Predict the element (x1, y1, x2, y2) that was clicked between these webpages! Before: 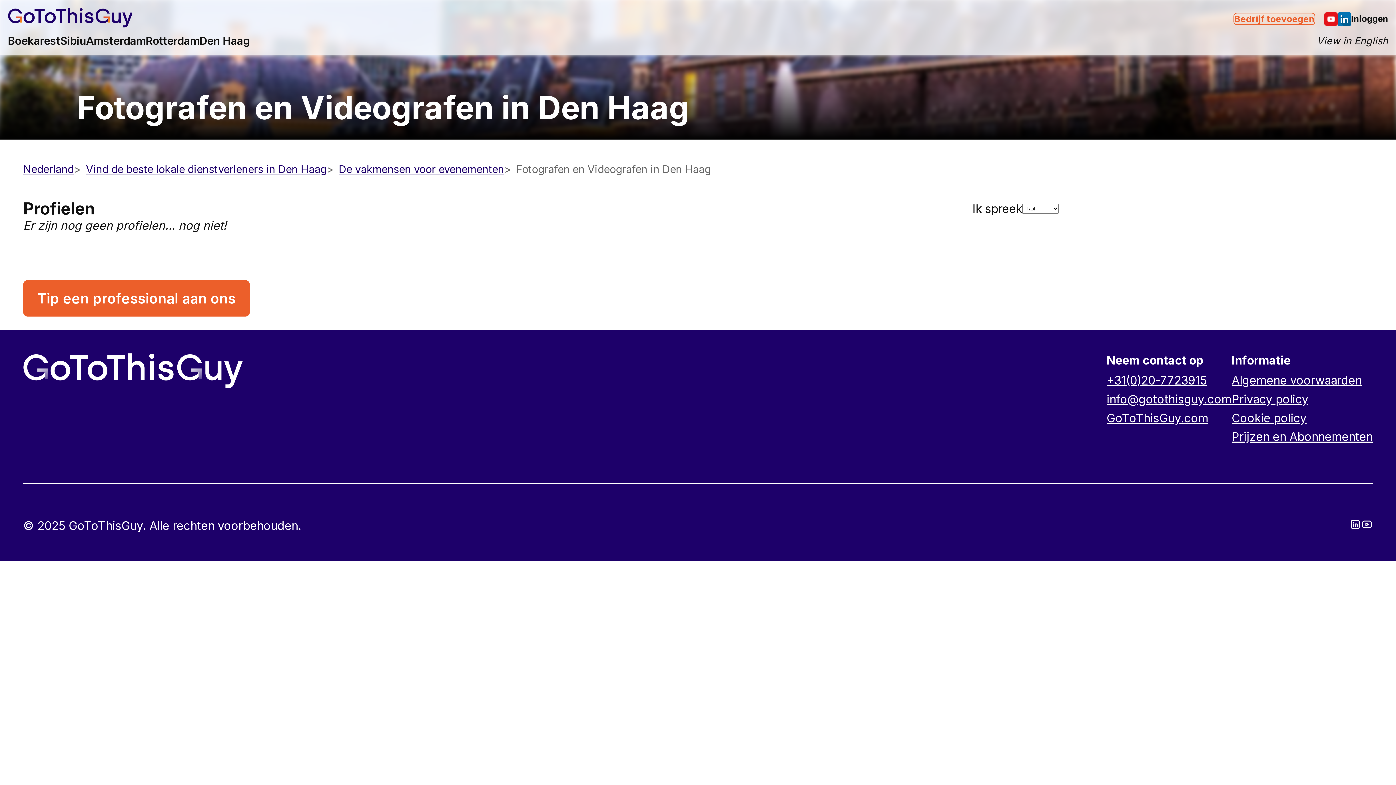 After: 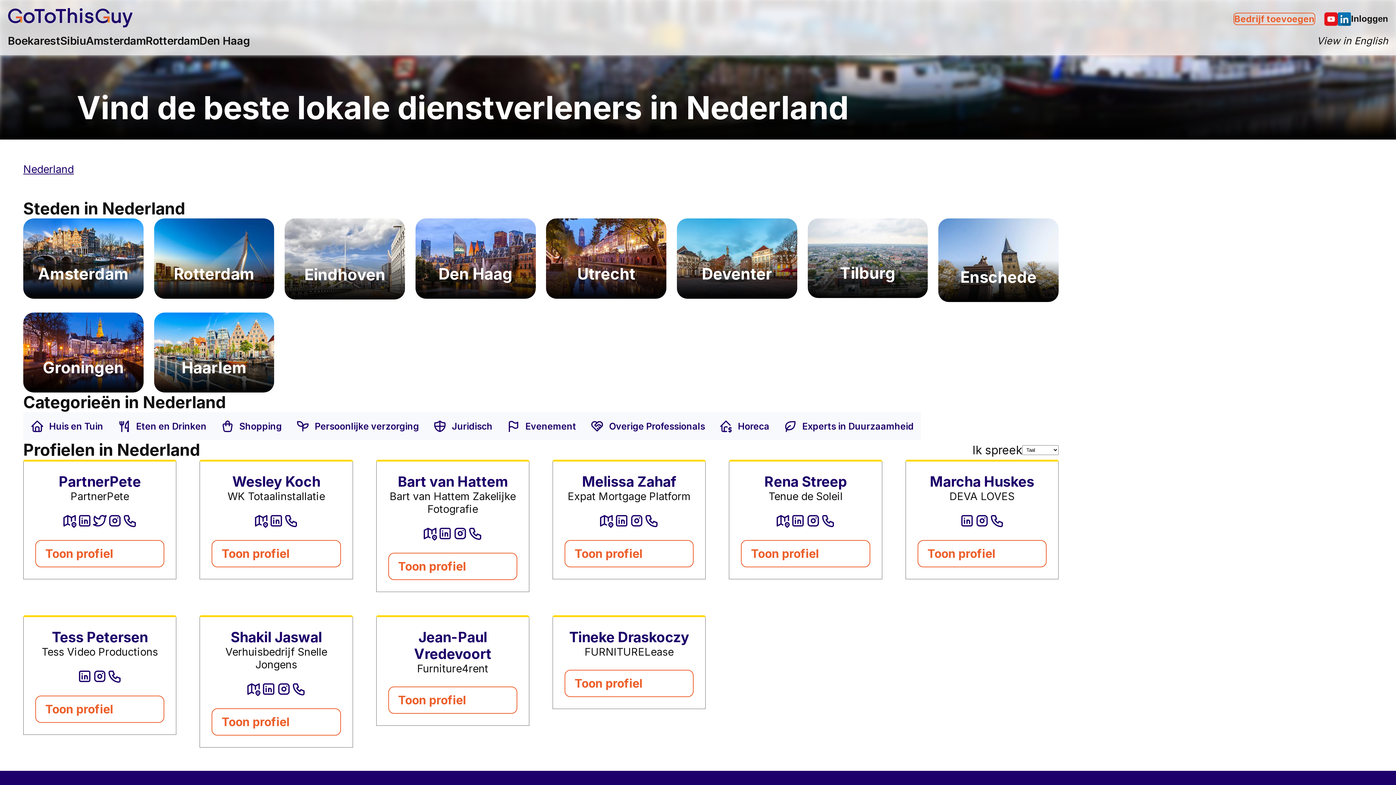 Action: bbox: (23, 162, 73, 175) label: Nederland